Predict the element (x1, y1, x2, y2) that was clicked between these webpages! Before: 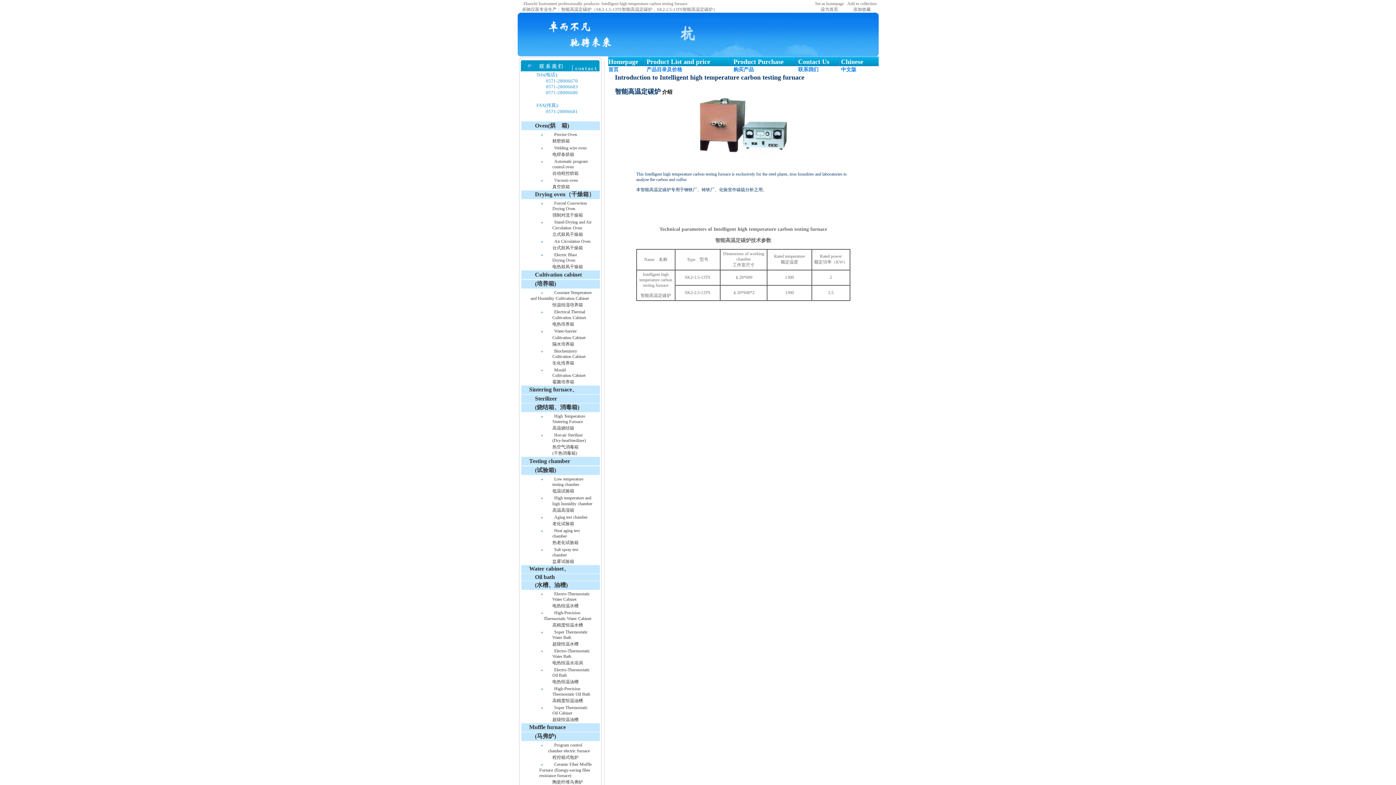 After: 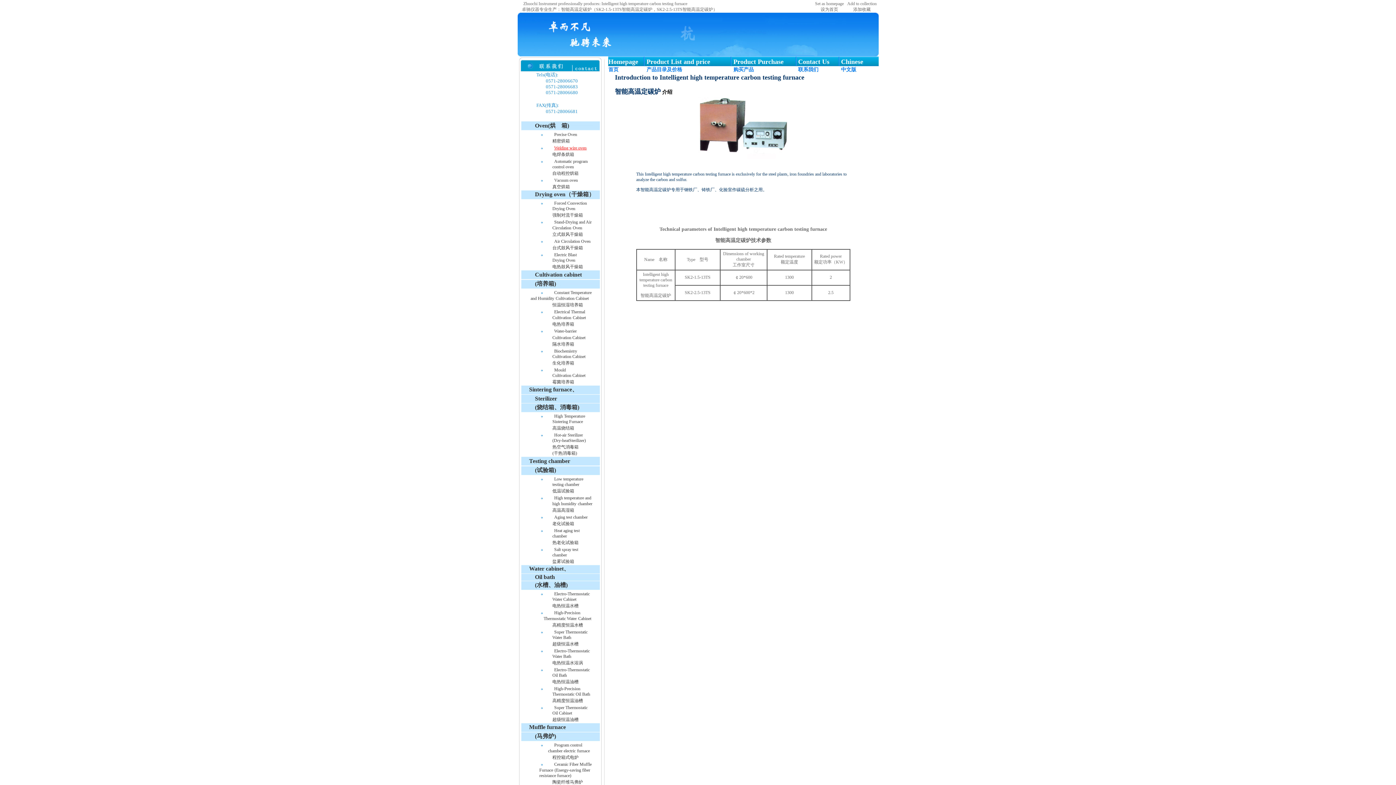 Action: bbox: (554, 145, 586, 150) label: Welding wire oven